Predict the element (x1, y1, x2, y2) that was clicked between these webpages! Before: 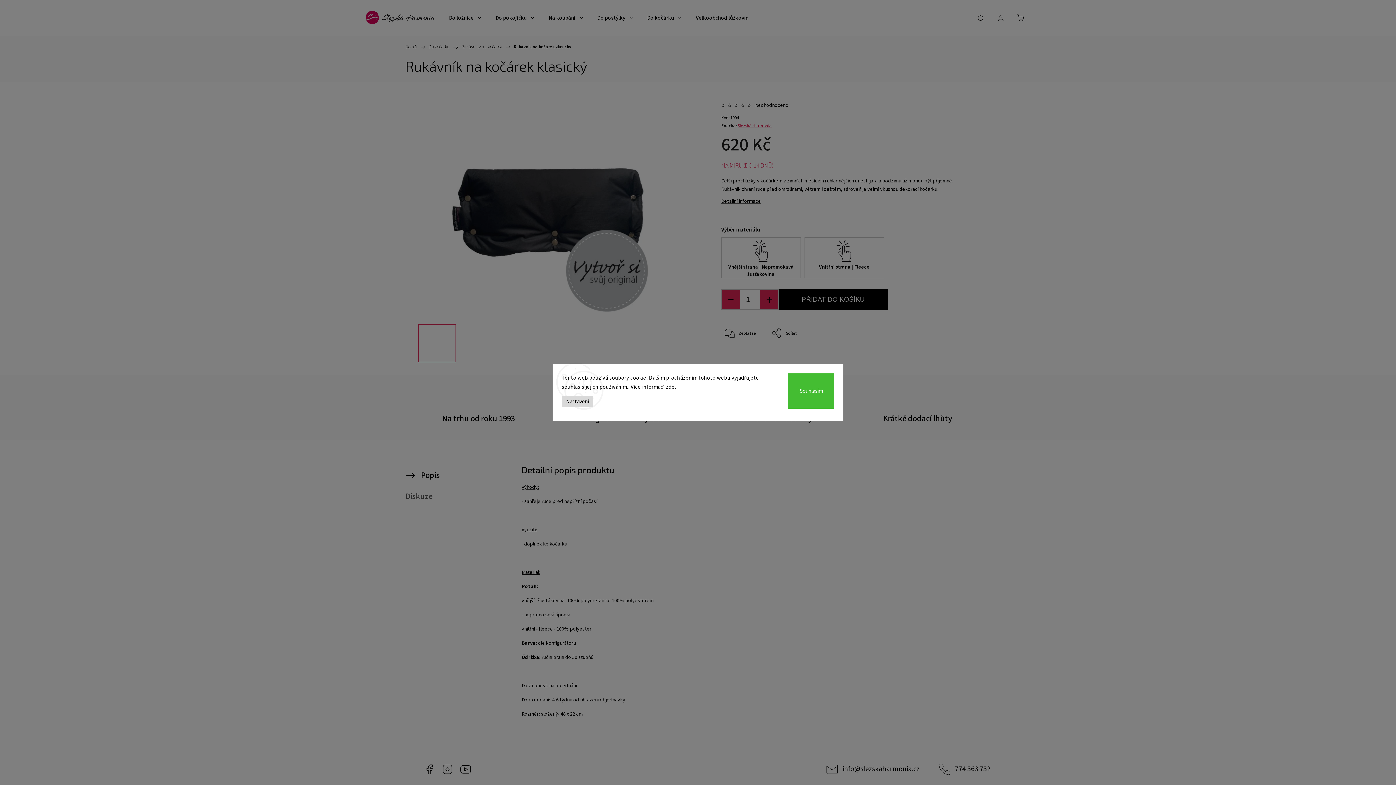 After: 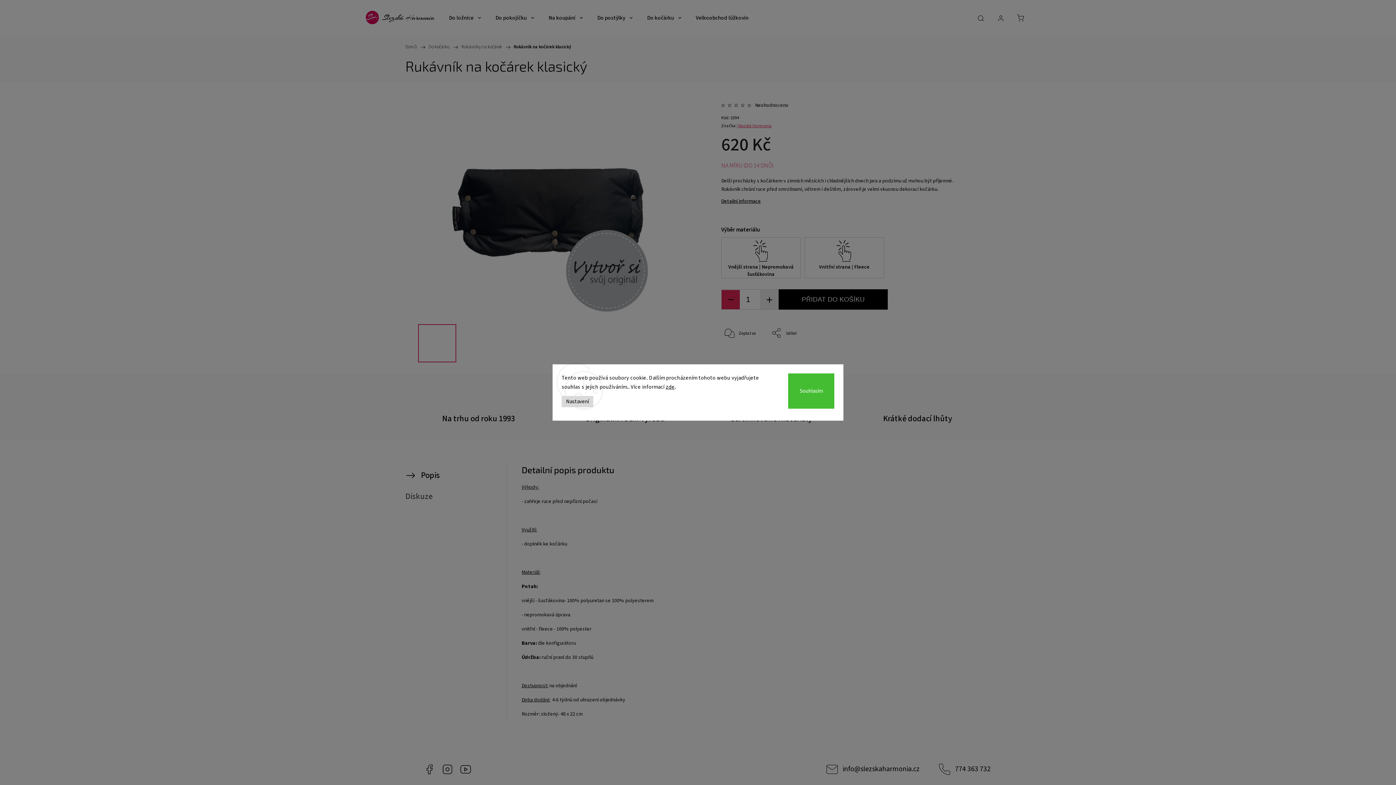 Action: bbox: (760, 290, 778, 309) label: Zvýšit množství o 1